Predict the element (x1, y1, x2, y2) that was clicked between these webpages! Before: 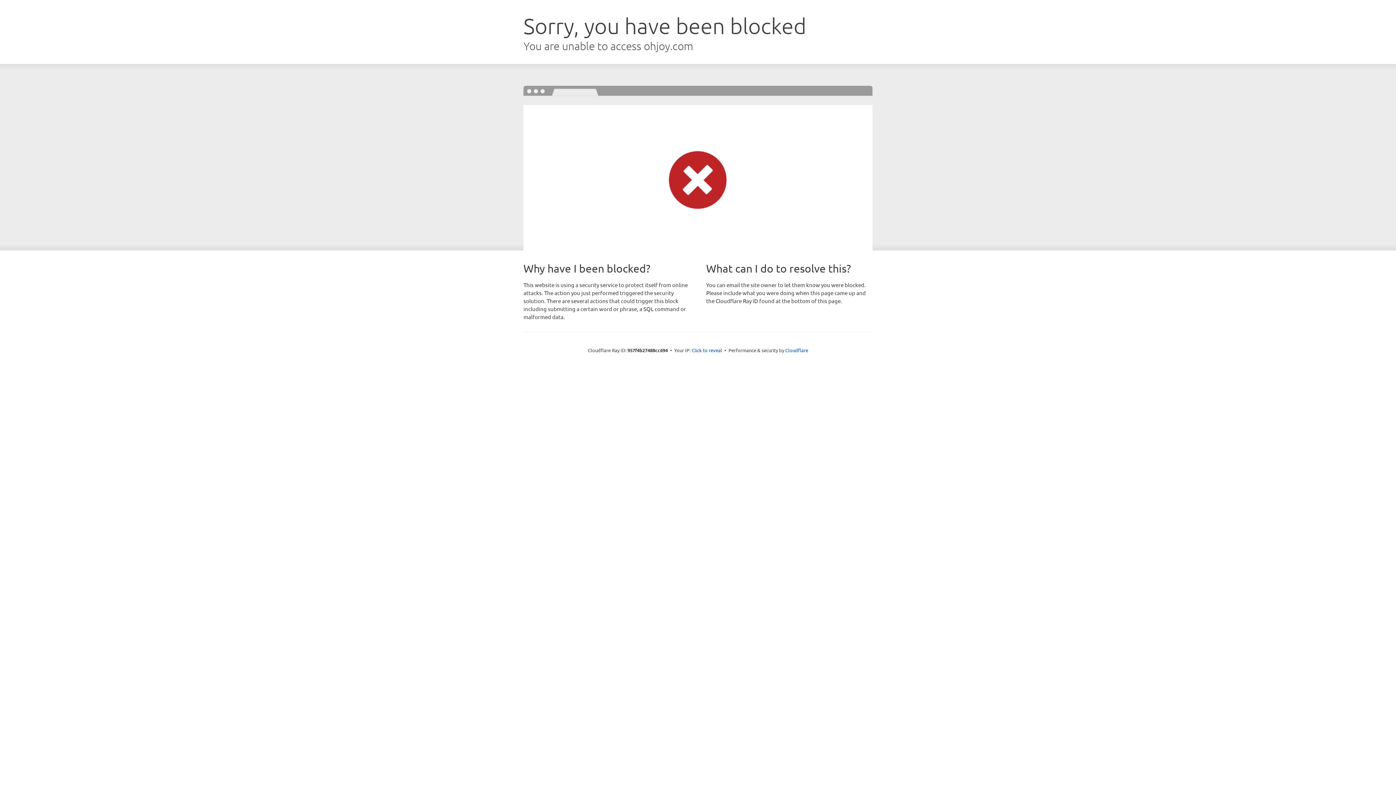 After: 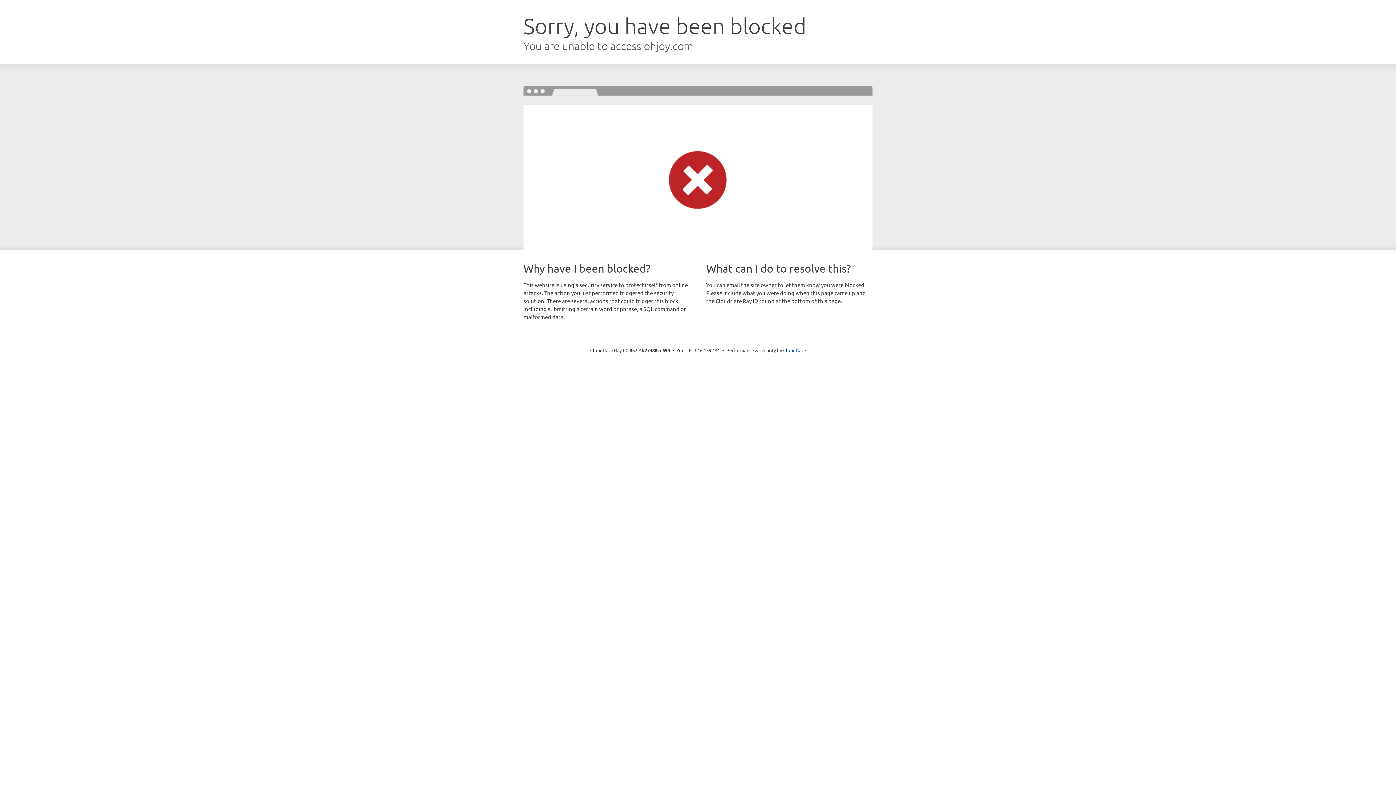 Action: label: Click to reveal bbox: (691, 346, 722, 353)